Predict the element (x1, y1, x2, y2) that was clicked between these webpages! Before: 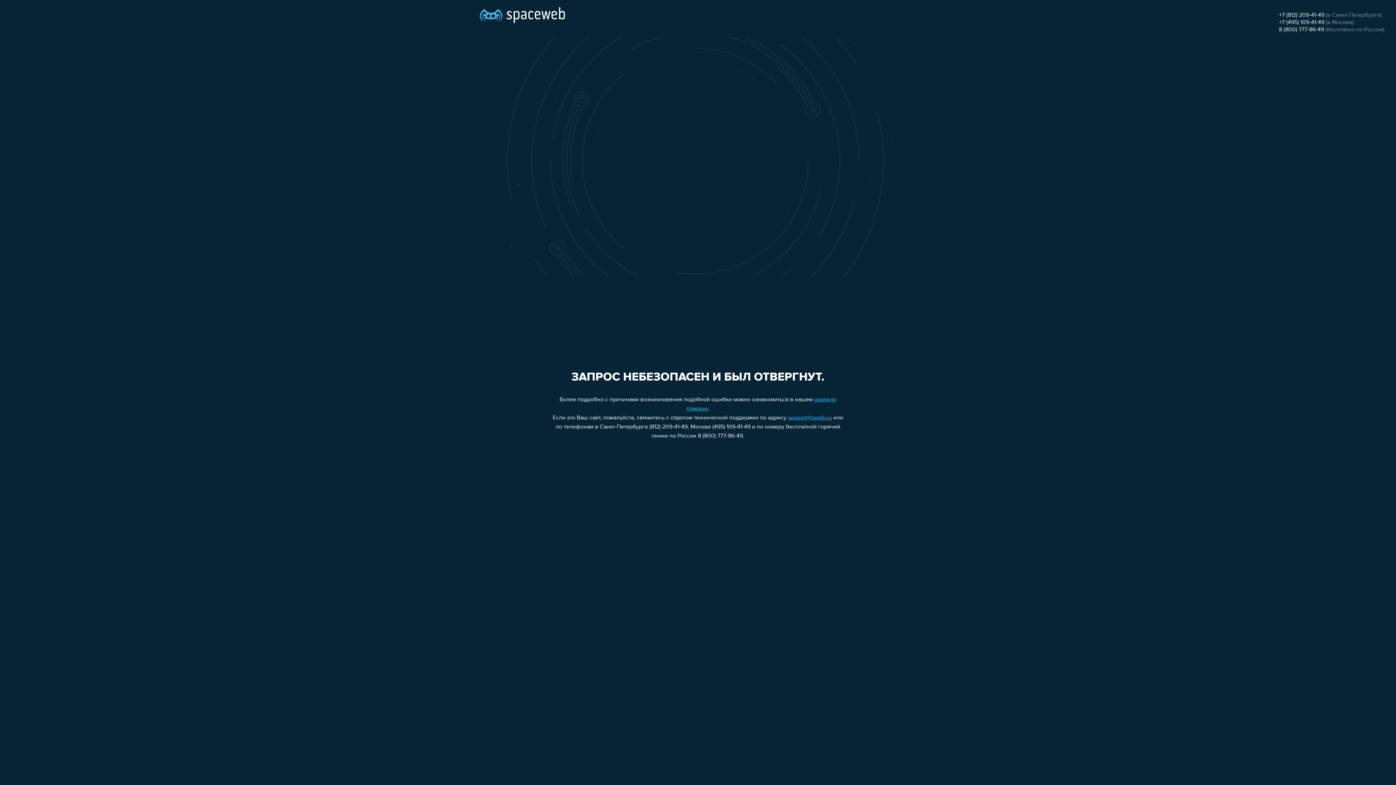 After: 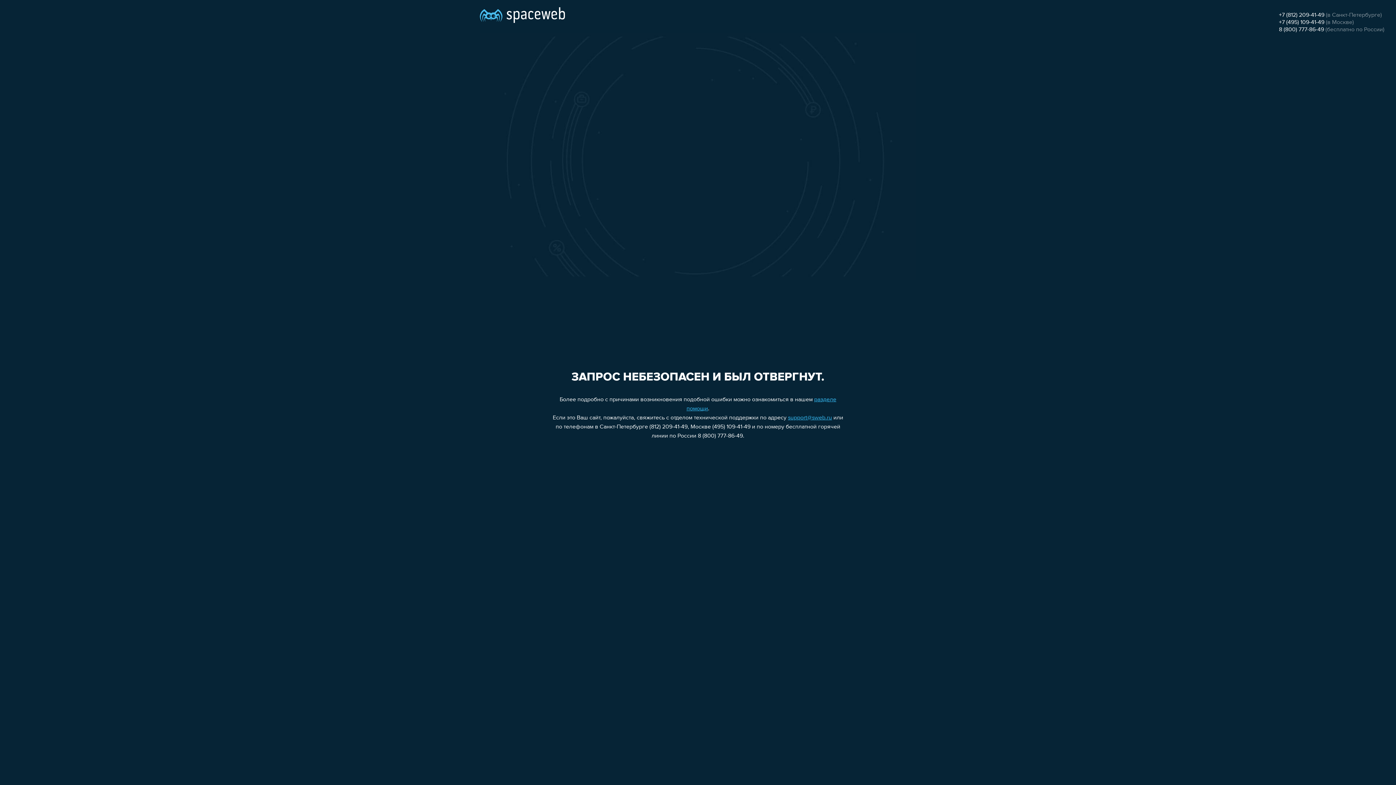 Action: label: 8 (800) 777-86-49 bbox: (1279, 26, 1324, 32)